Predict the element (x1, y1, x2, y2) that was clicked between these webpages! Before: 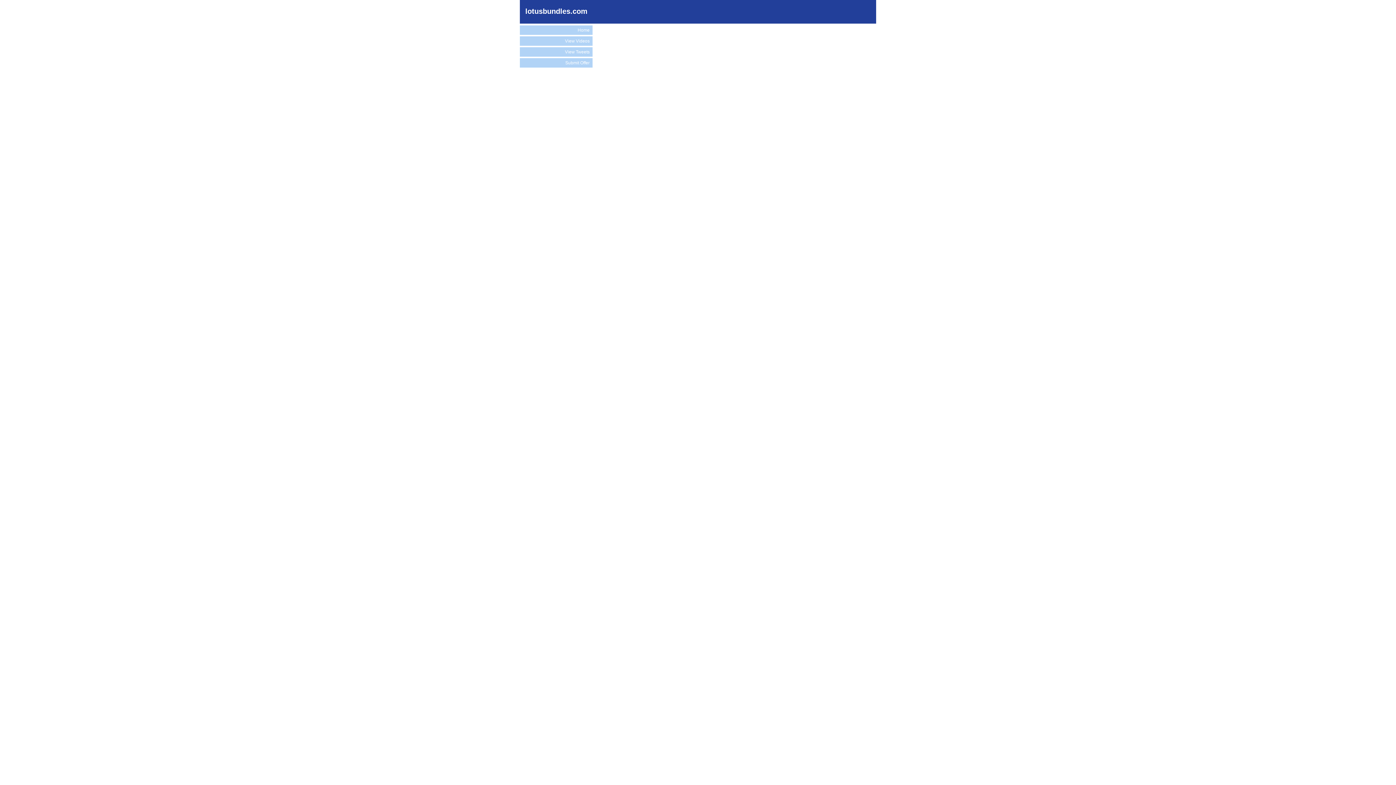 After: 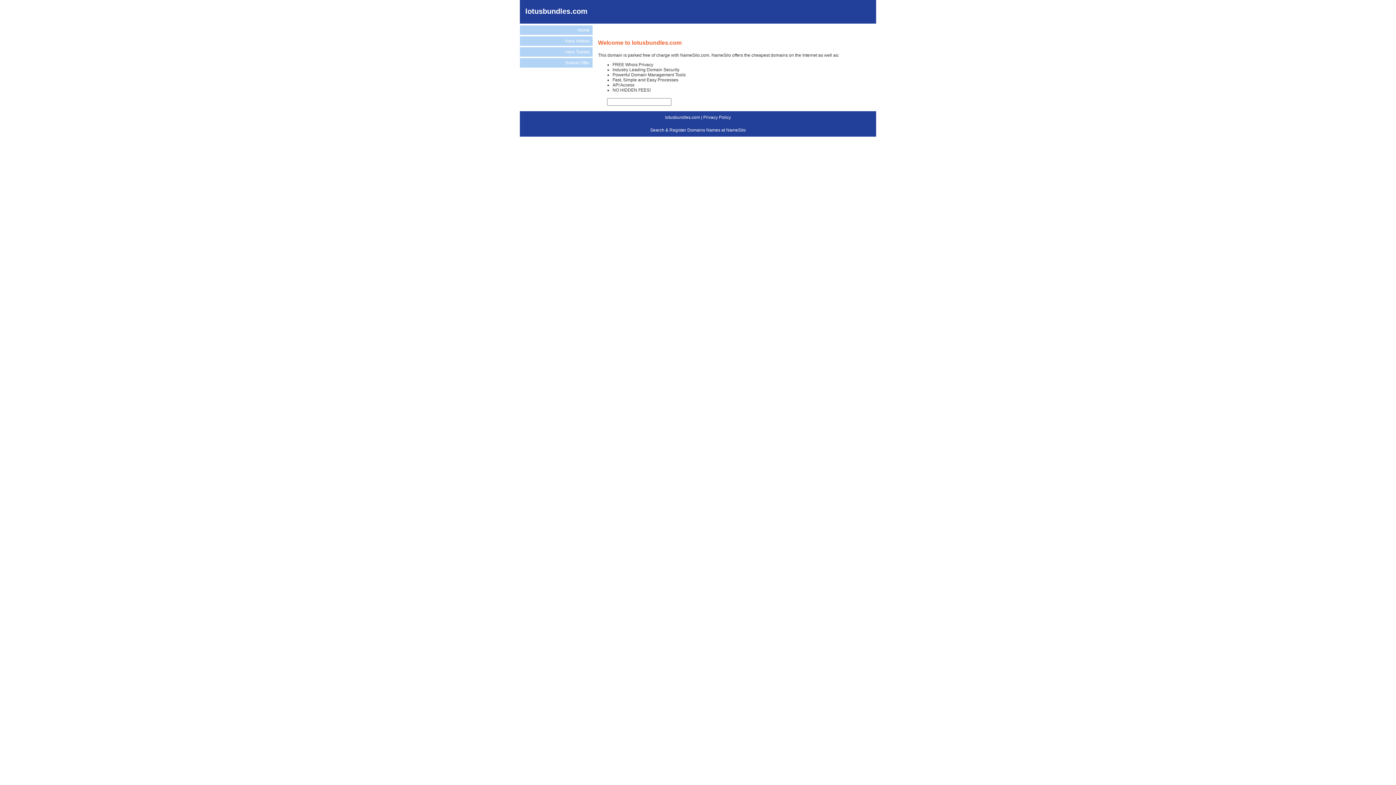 Action: label: Home bbox: (520, 25, 592, 34)